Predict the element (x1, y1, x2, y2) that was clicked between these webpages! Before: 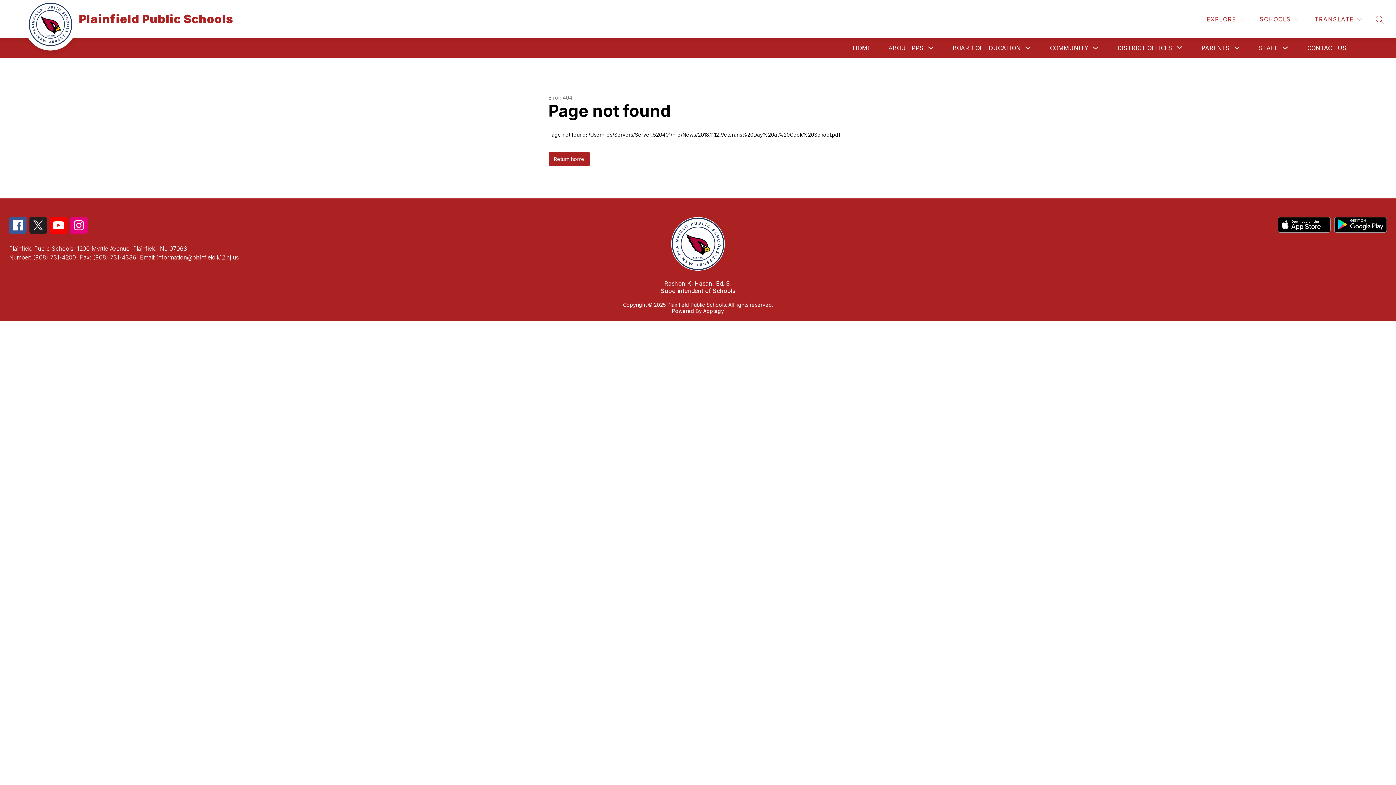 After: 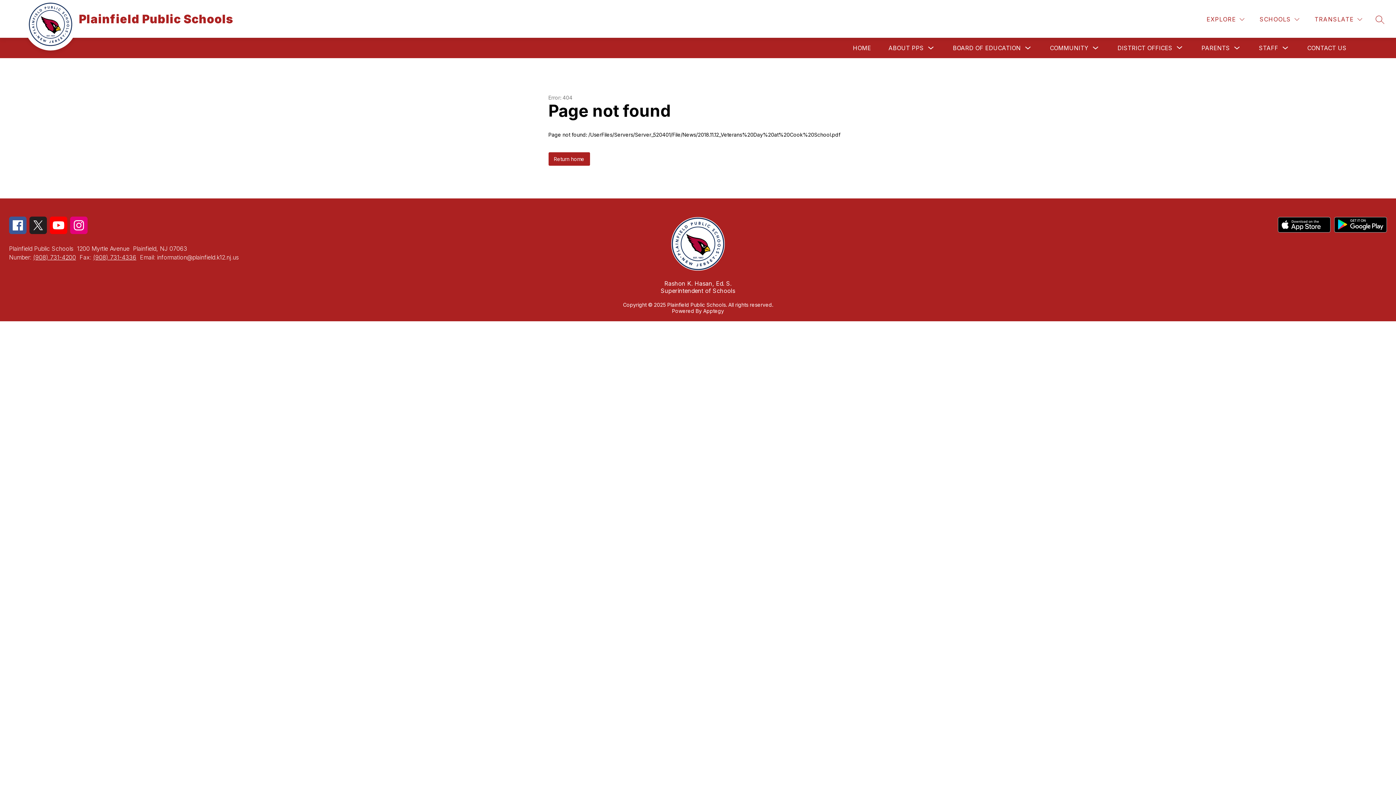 Action: bbox: (70, 228, 87, 235)